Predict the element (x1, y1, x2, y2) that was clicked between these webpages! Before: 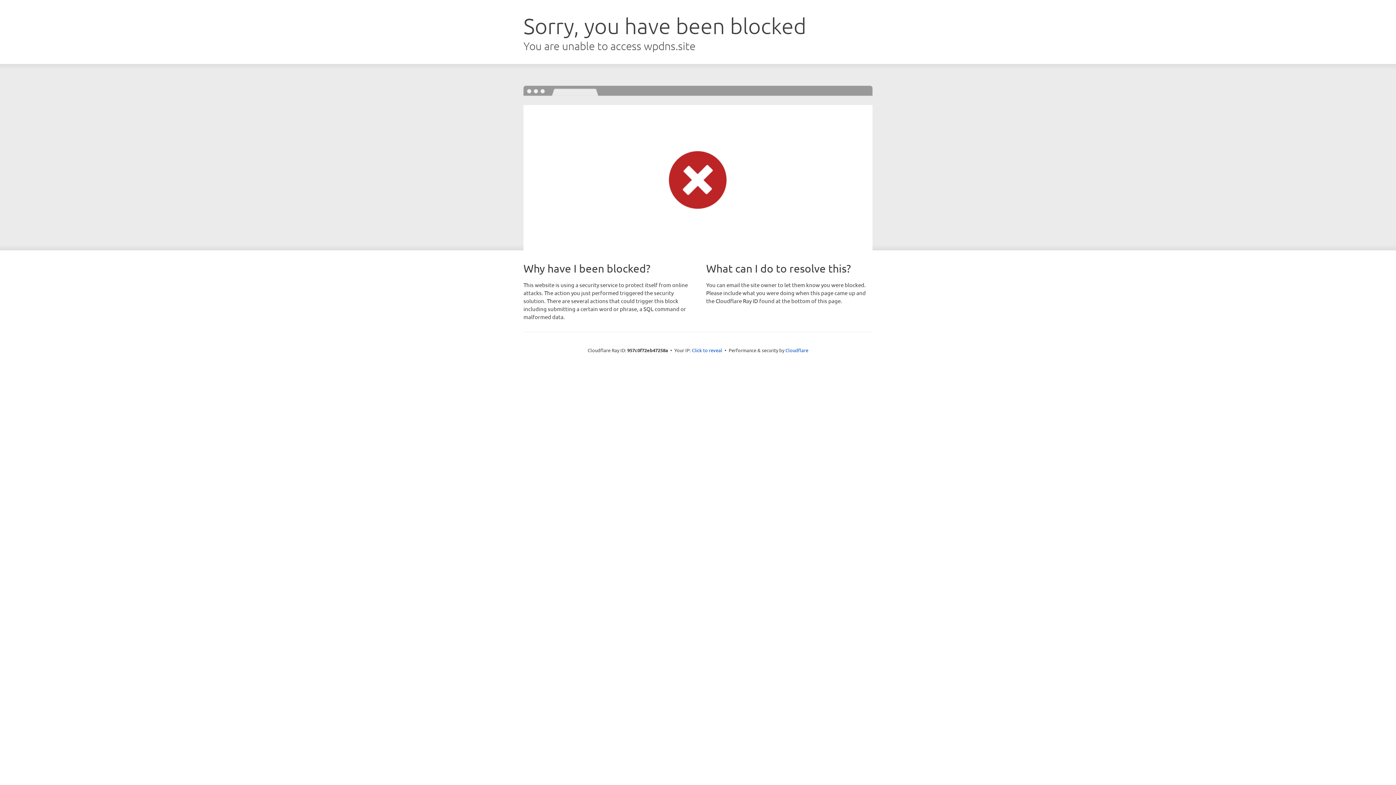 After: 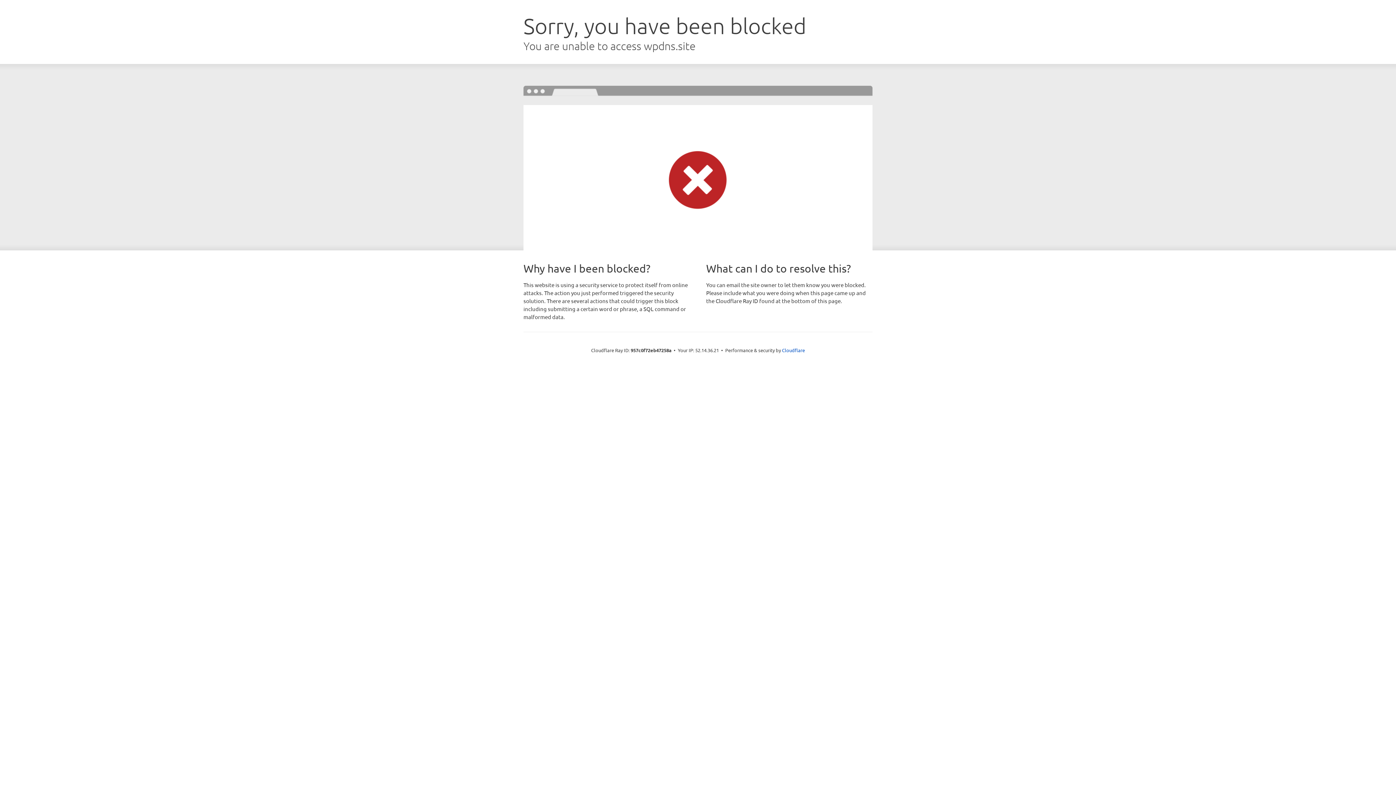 Action: bbox: (692, 346, 722, 353) label: Click to reveal